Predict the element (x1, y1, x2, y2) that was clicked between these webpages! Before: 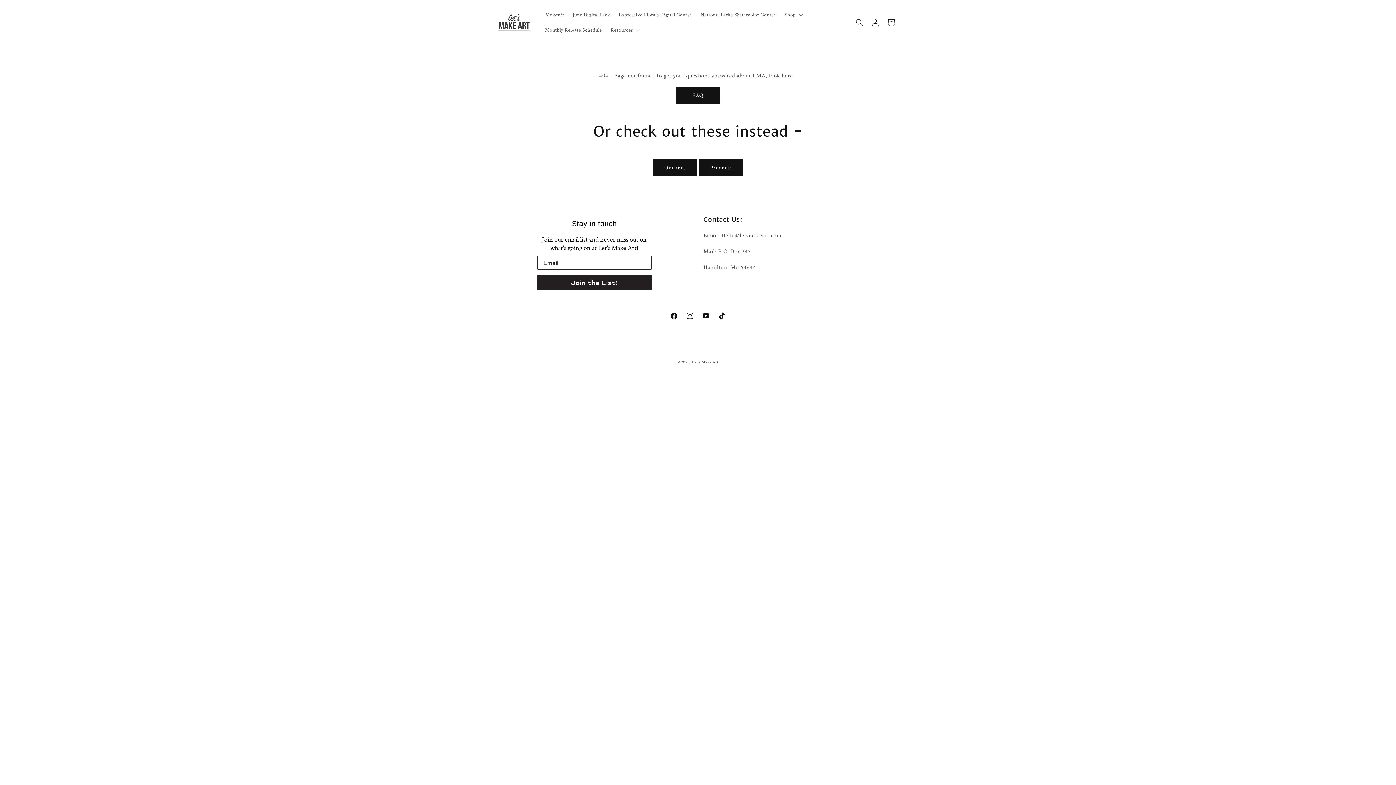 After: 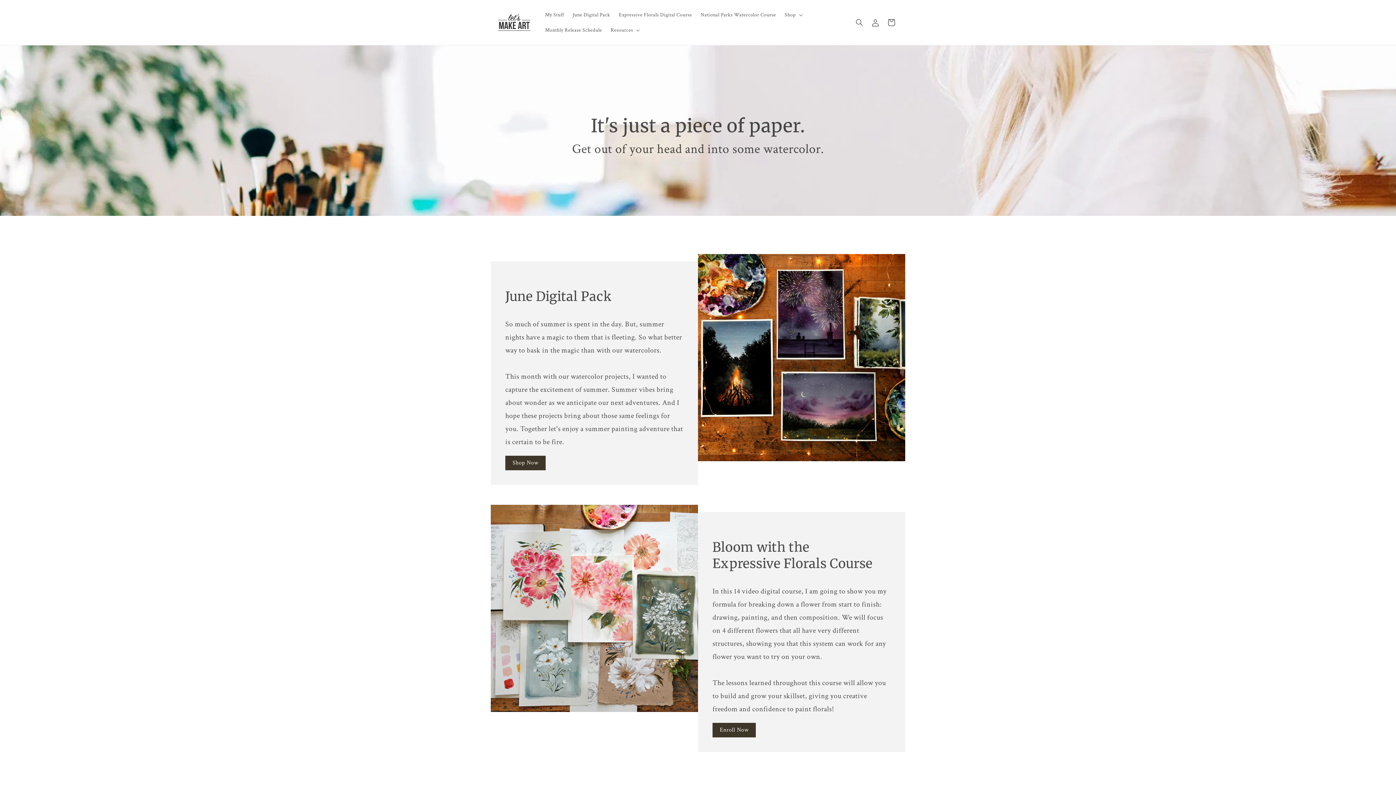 Action: bbox: (495, 10, 533, 34)